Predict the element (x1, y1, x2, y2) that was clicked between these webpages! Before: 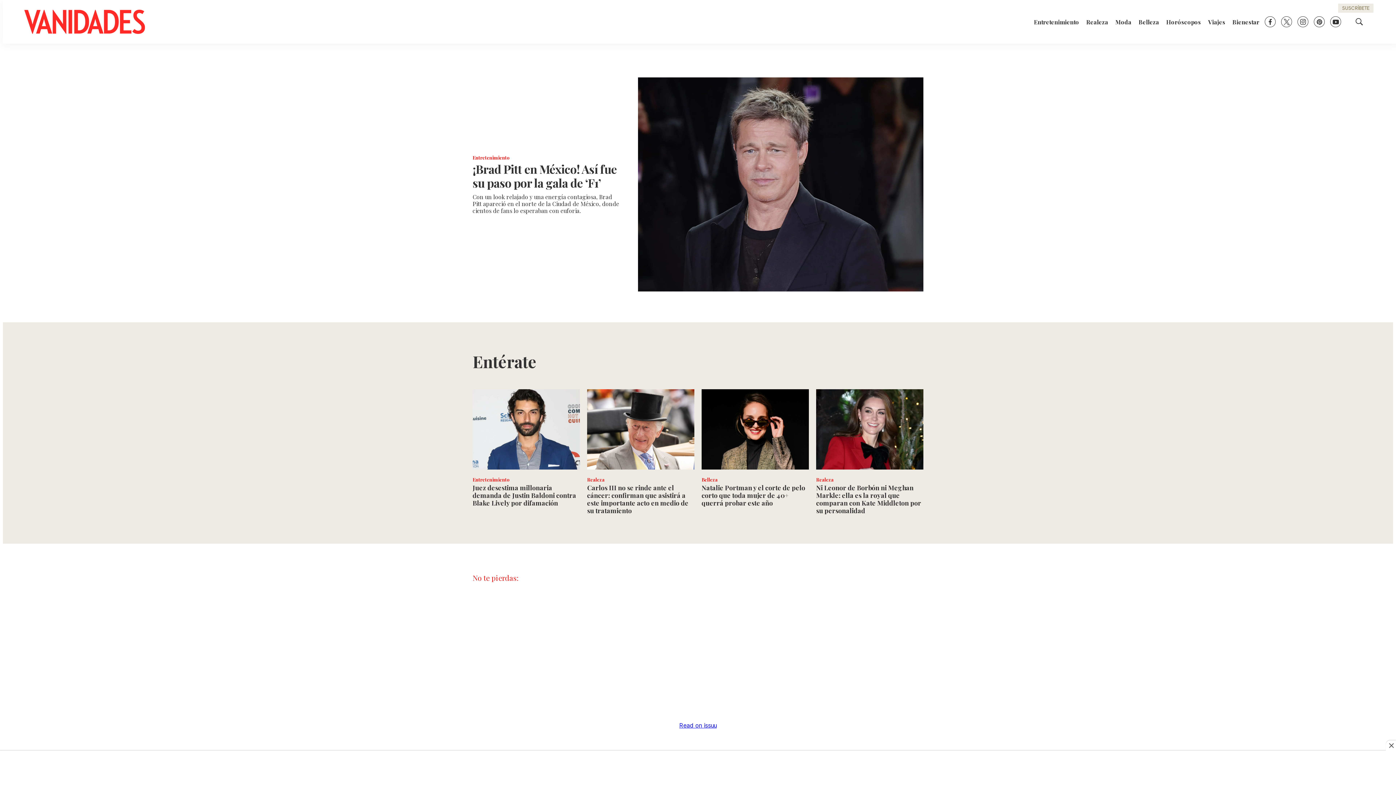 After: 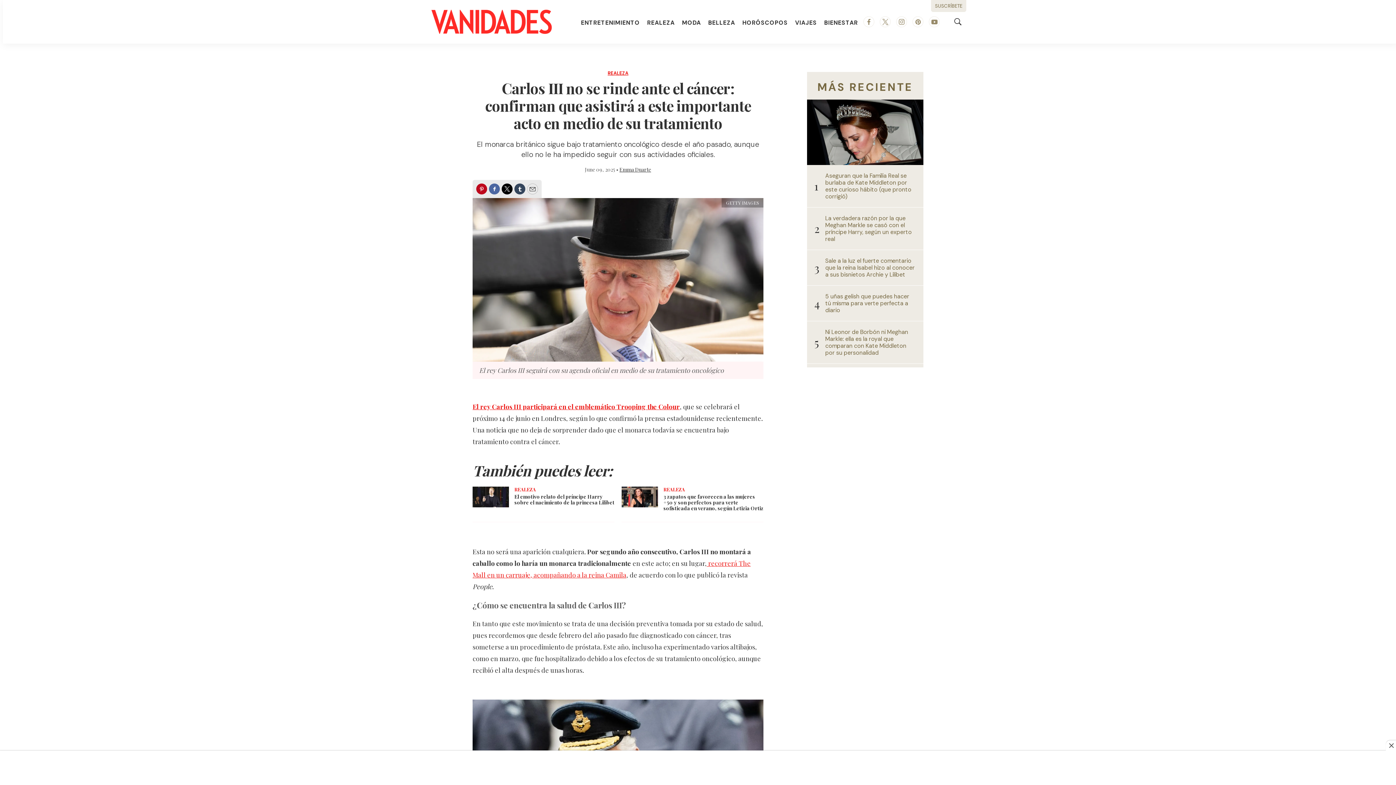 Action: bbox: (587, 389, 694, 469) label: Carlos III no se rinde ante el cáncer: confirman que asistirá a este importante acto en medio de su tratamiento